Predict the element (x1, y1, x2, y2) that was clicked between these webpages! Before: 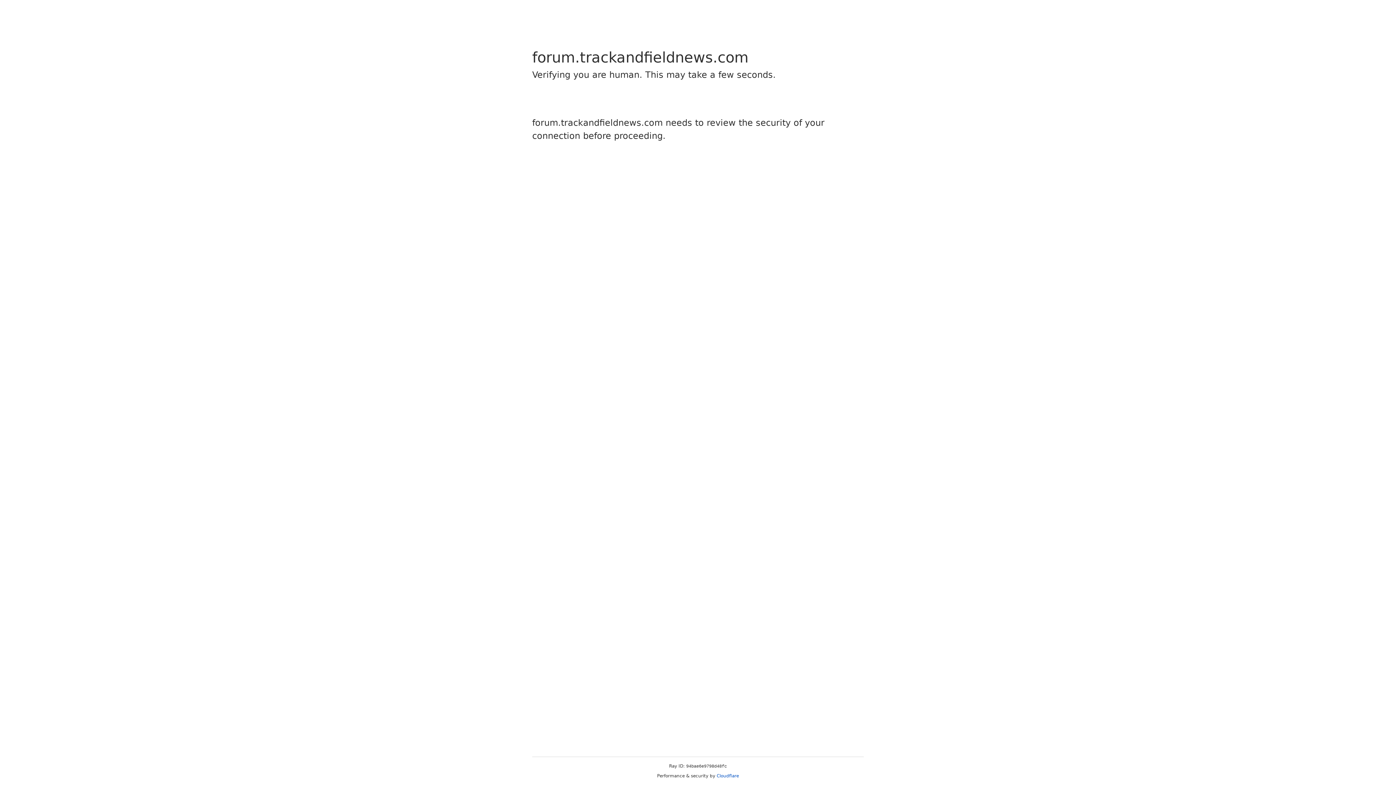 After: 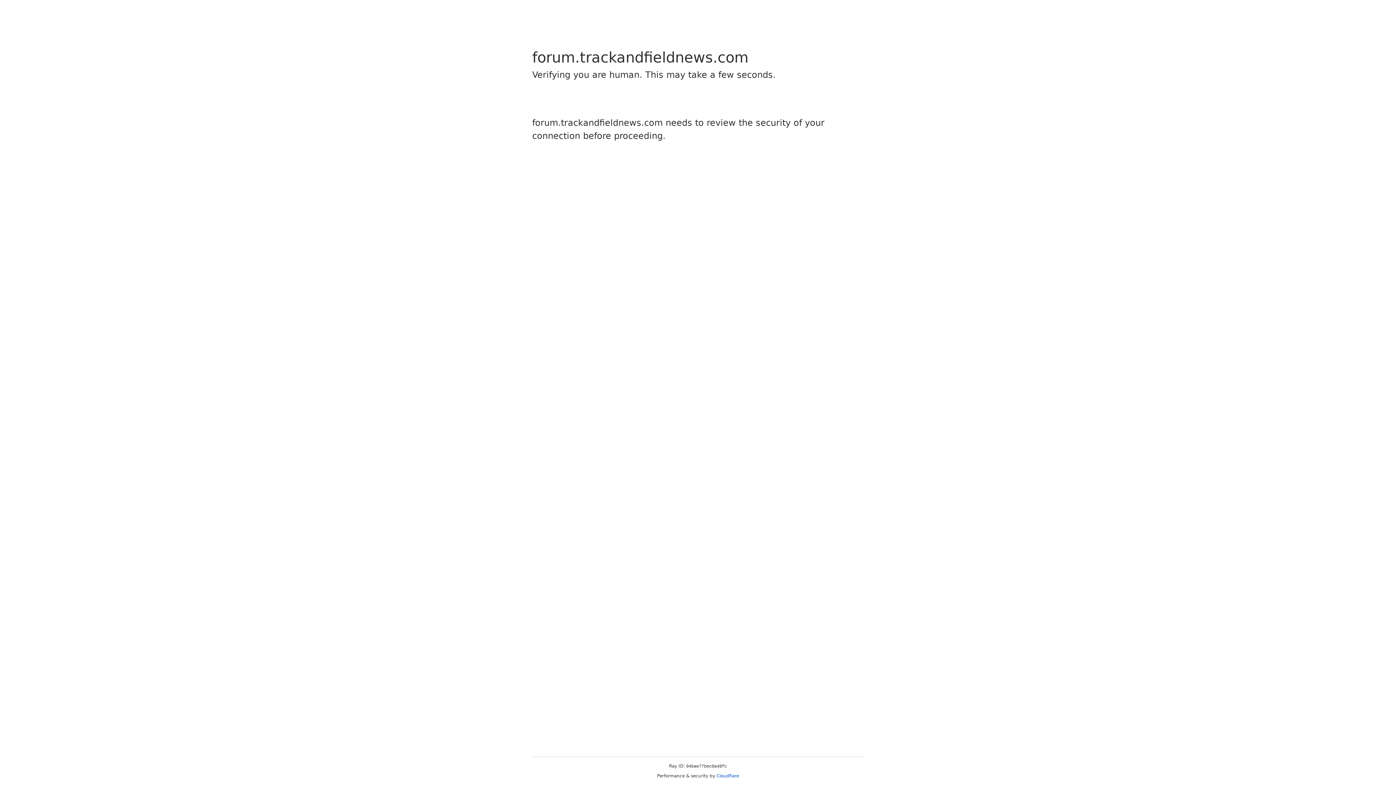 Action: bbox: (716, 773, 739, 778) label: Cloudflare